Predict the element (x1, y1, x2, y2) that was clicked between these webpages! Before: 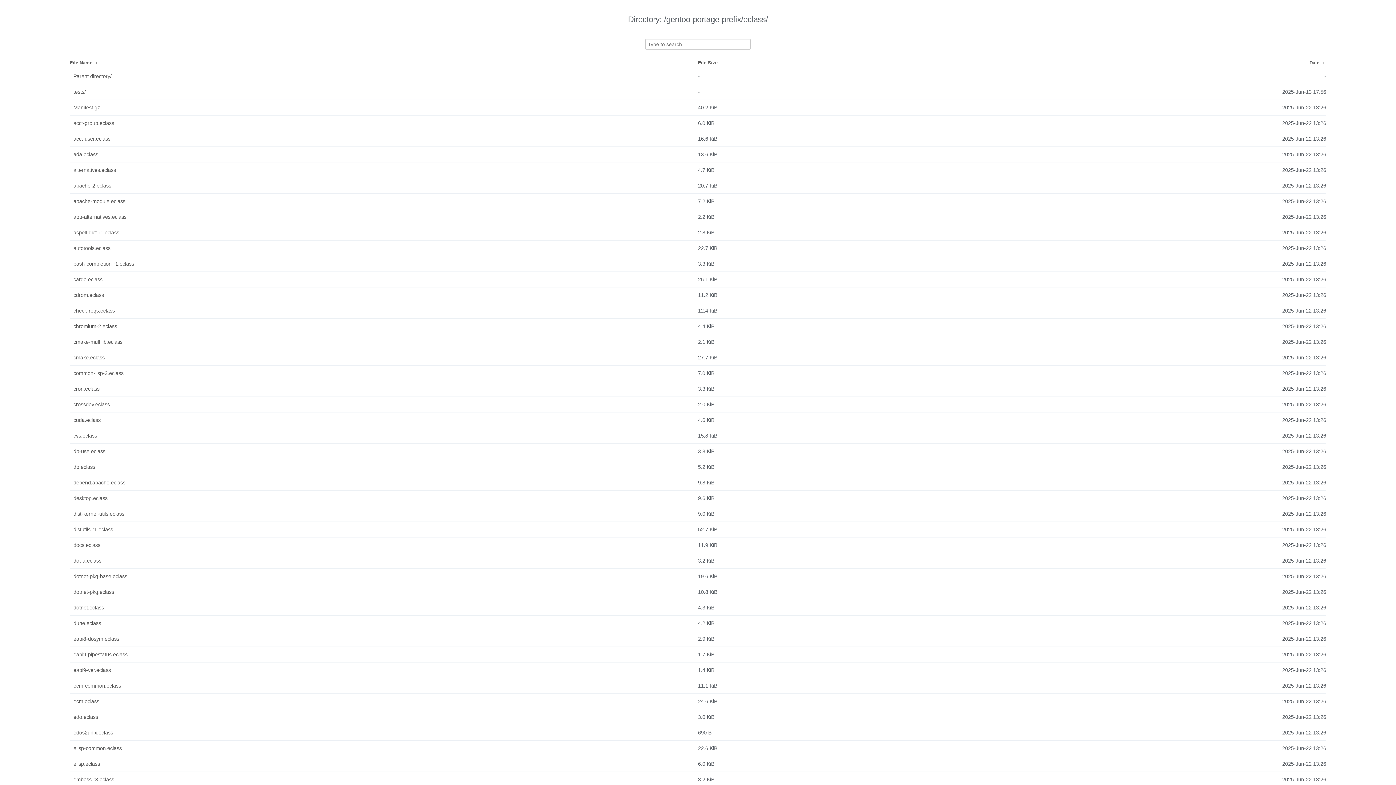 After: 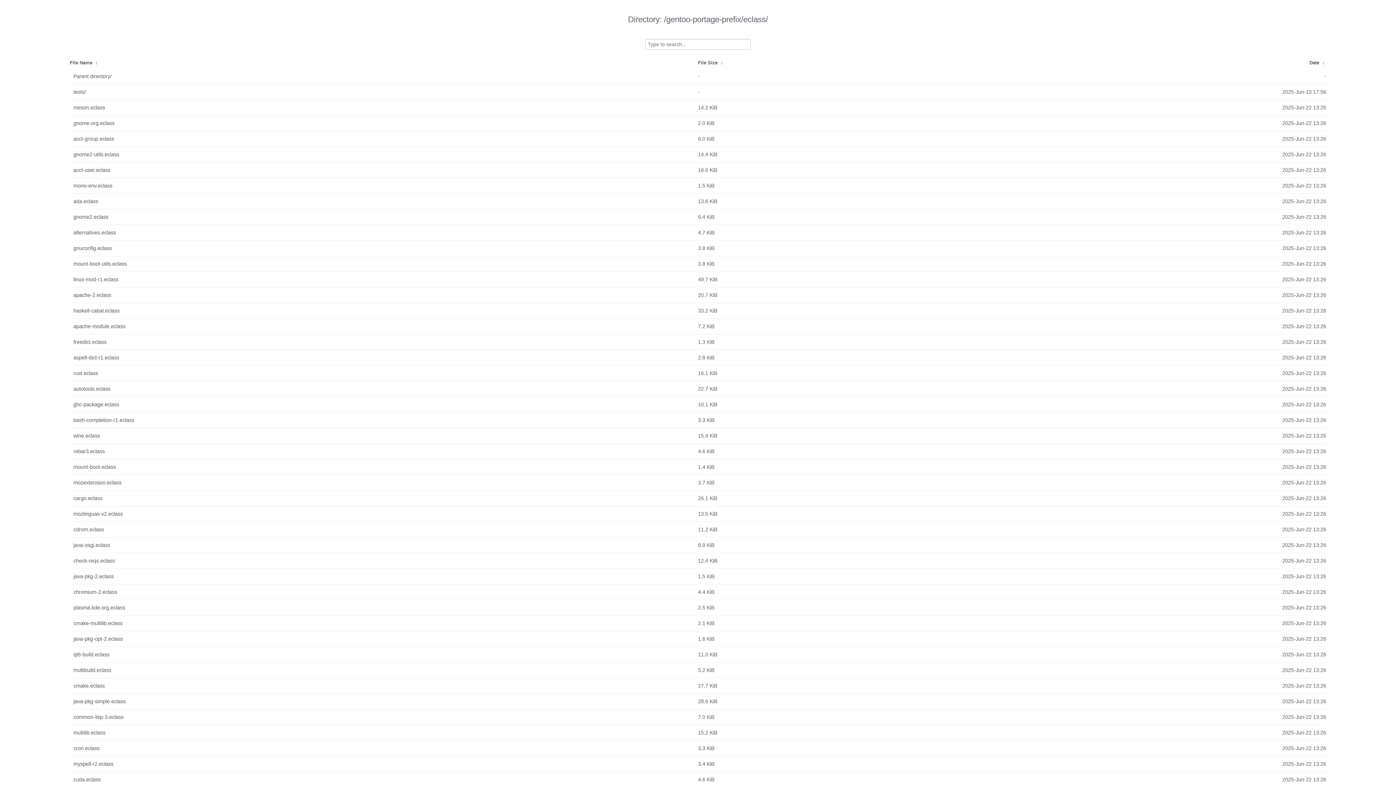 Action: label: Date bbox: (1309, 60, 1319, 65)